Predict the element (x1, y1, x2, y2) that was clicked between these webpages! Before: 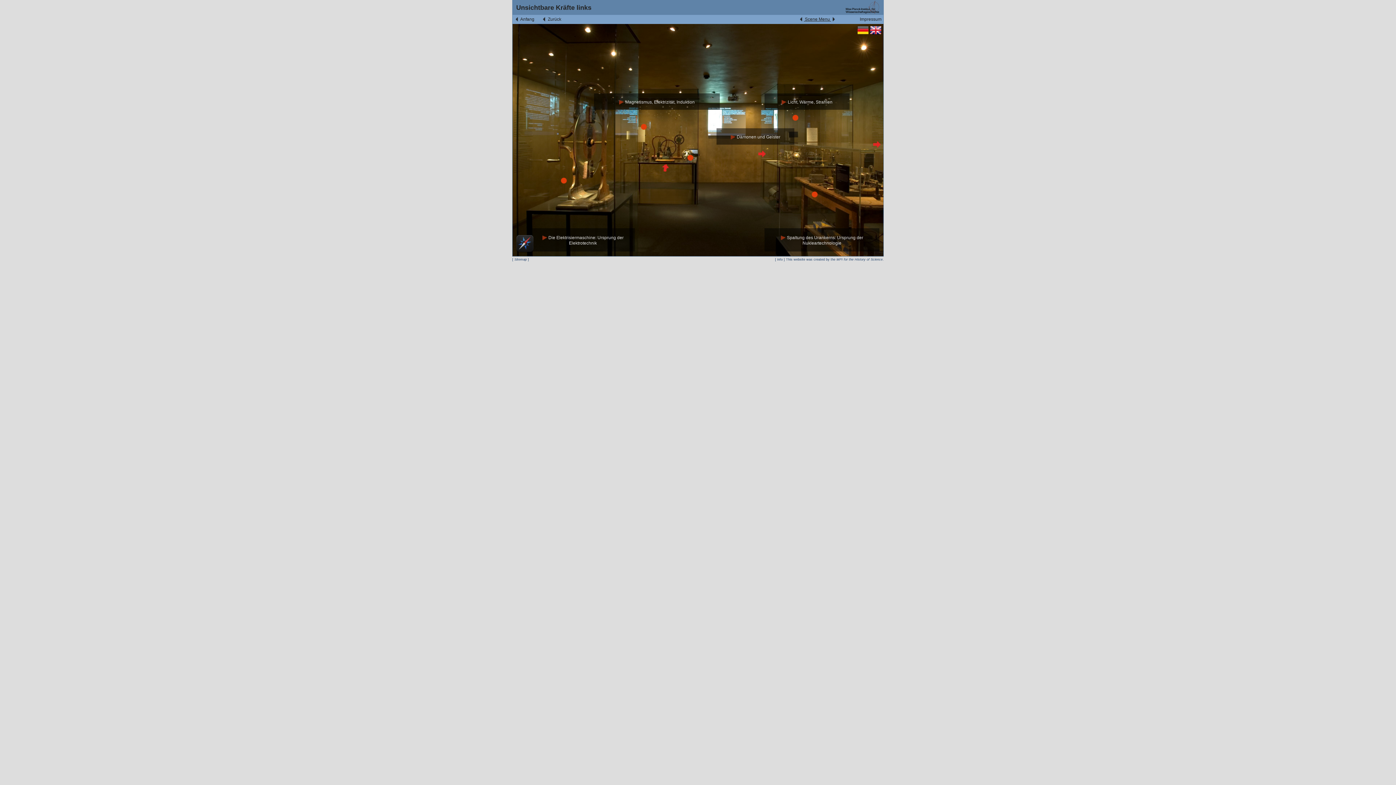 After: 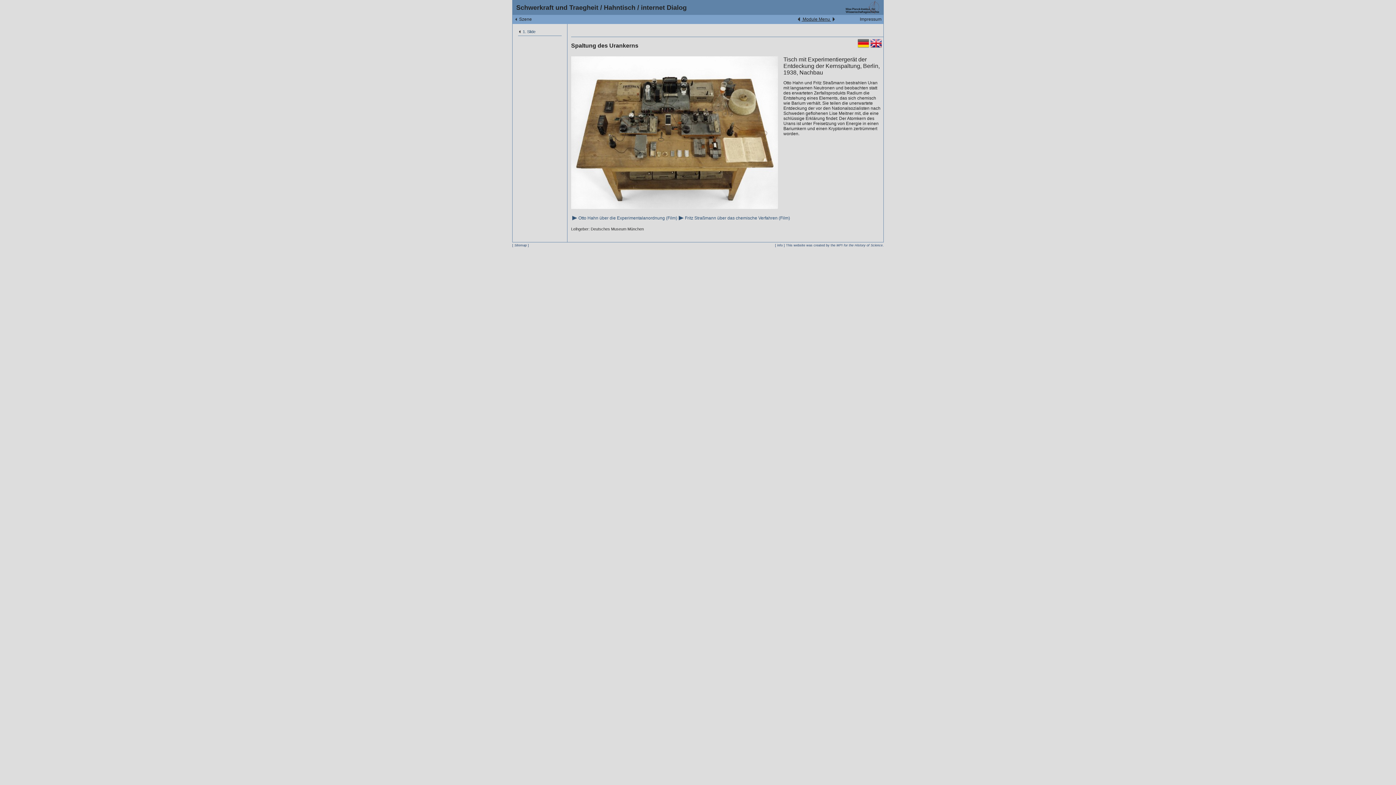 Action: bbox: (780, 235, 863, 245) label:  Spaltung des Urankerns: Ursprung der Nukleartechnologie